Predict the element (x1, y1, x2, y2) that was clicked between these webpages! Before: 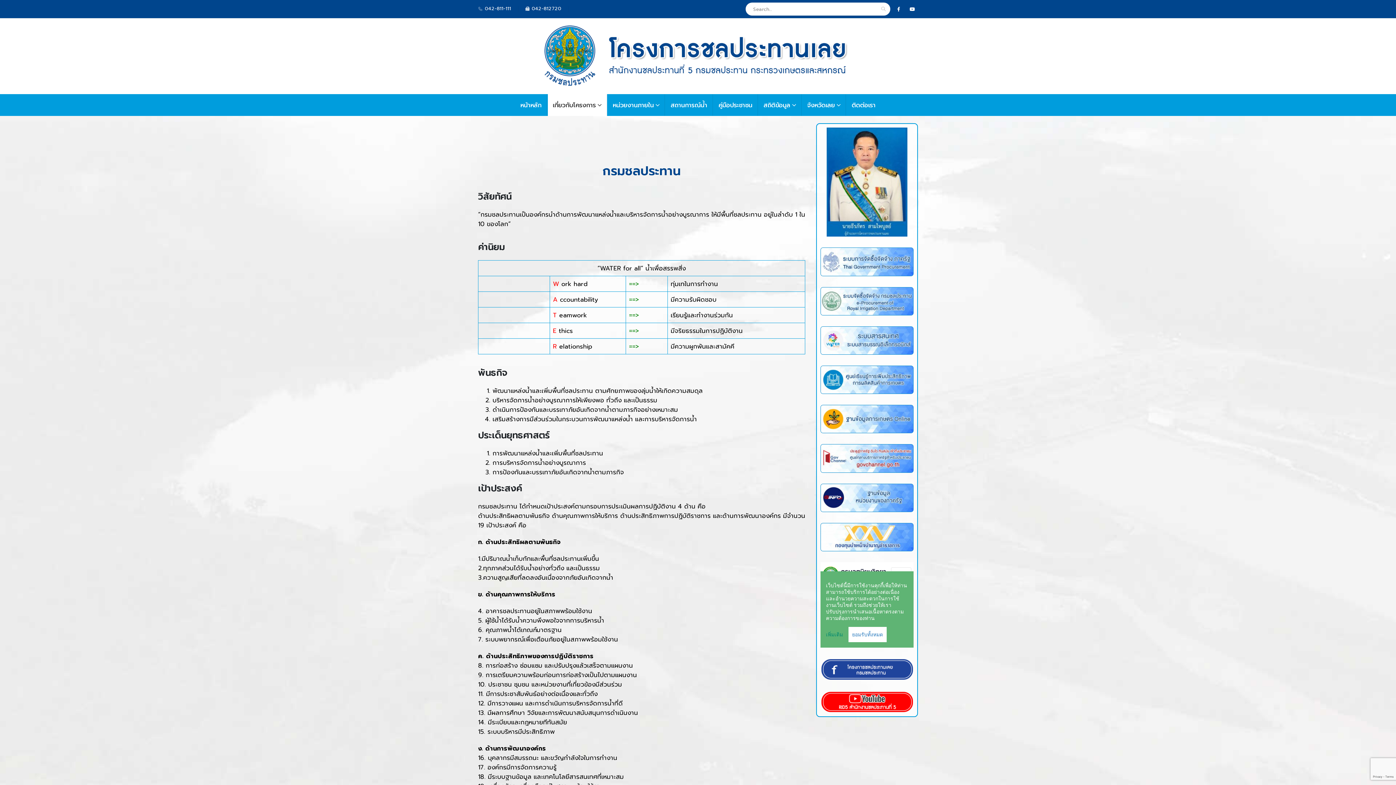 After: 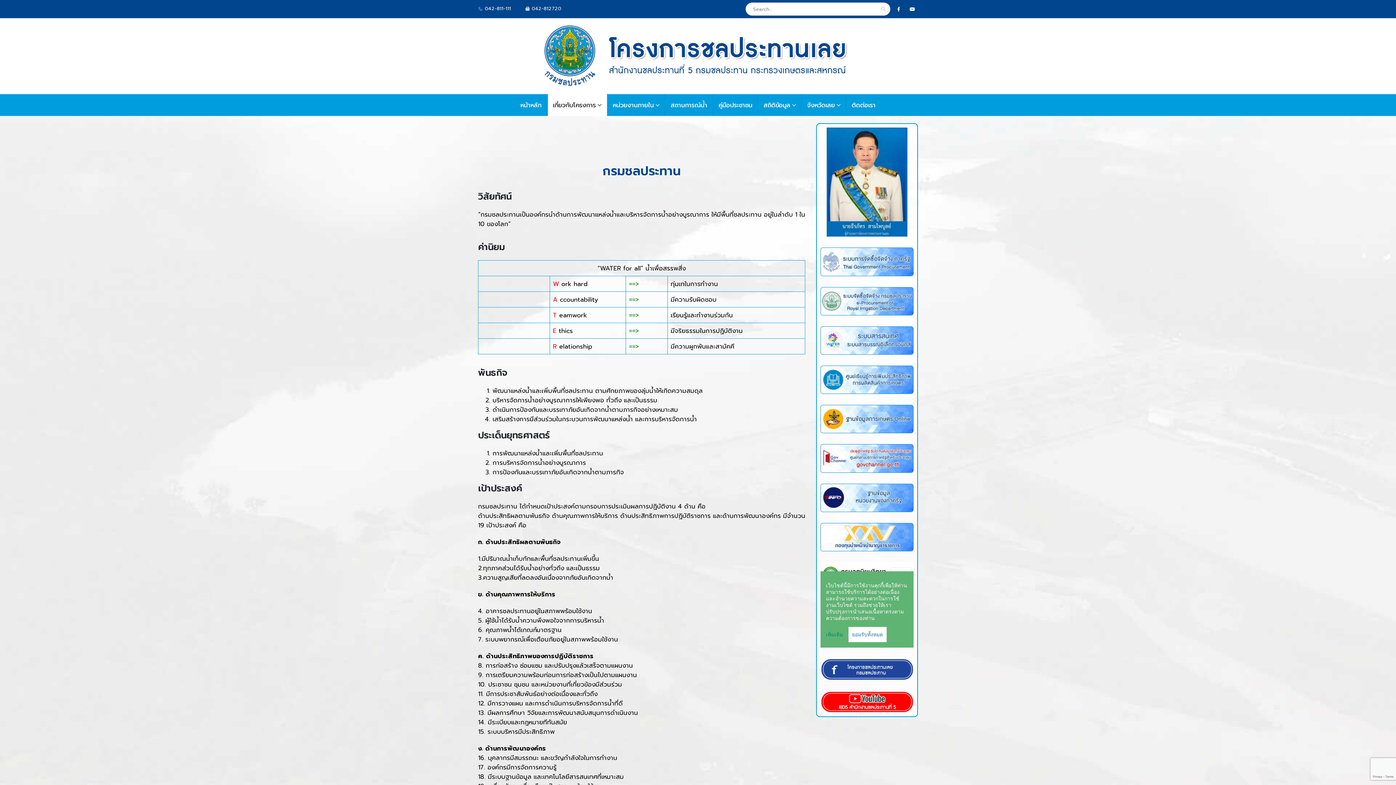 Action: bbox: (820, 664, 913, 673)